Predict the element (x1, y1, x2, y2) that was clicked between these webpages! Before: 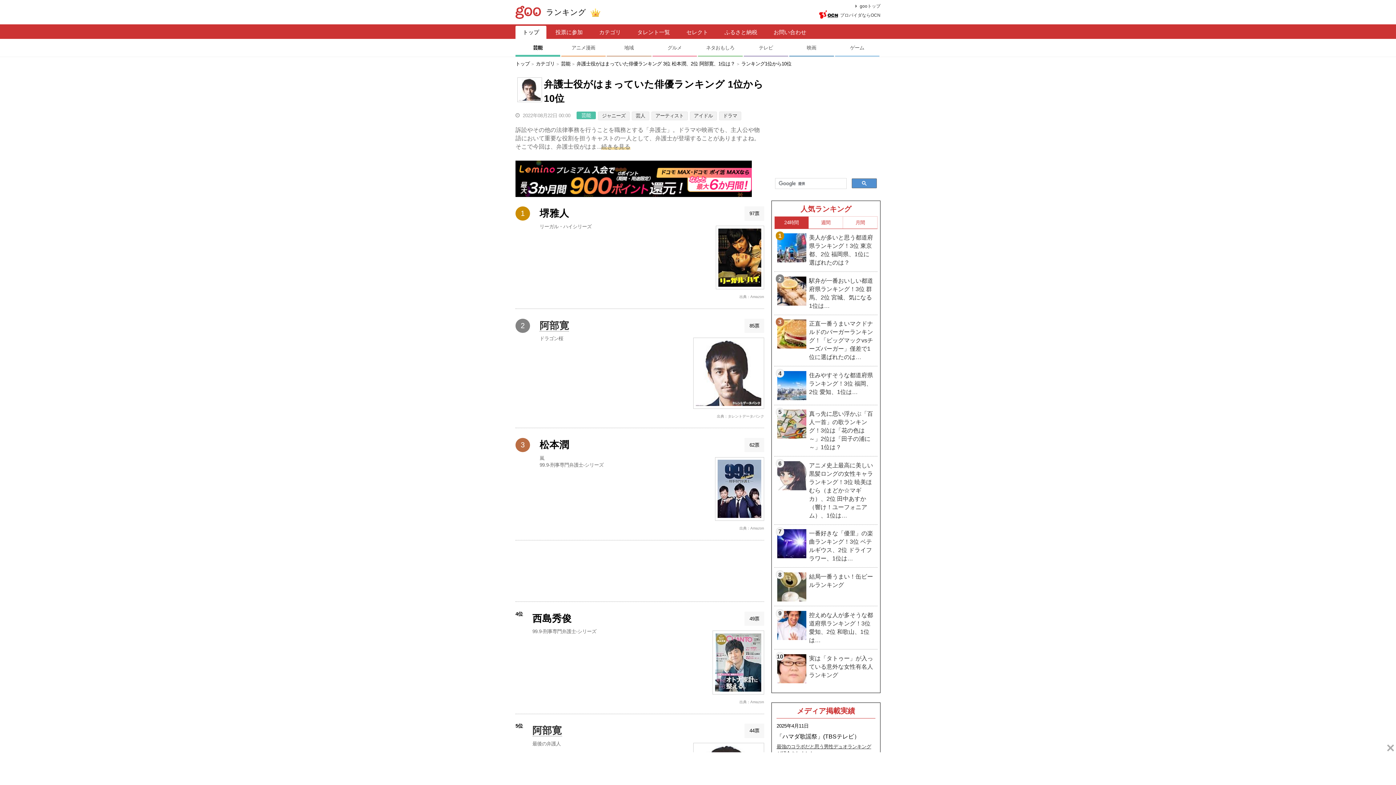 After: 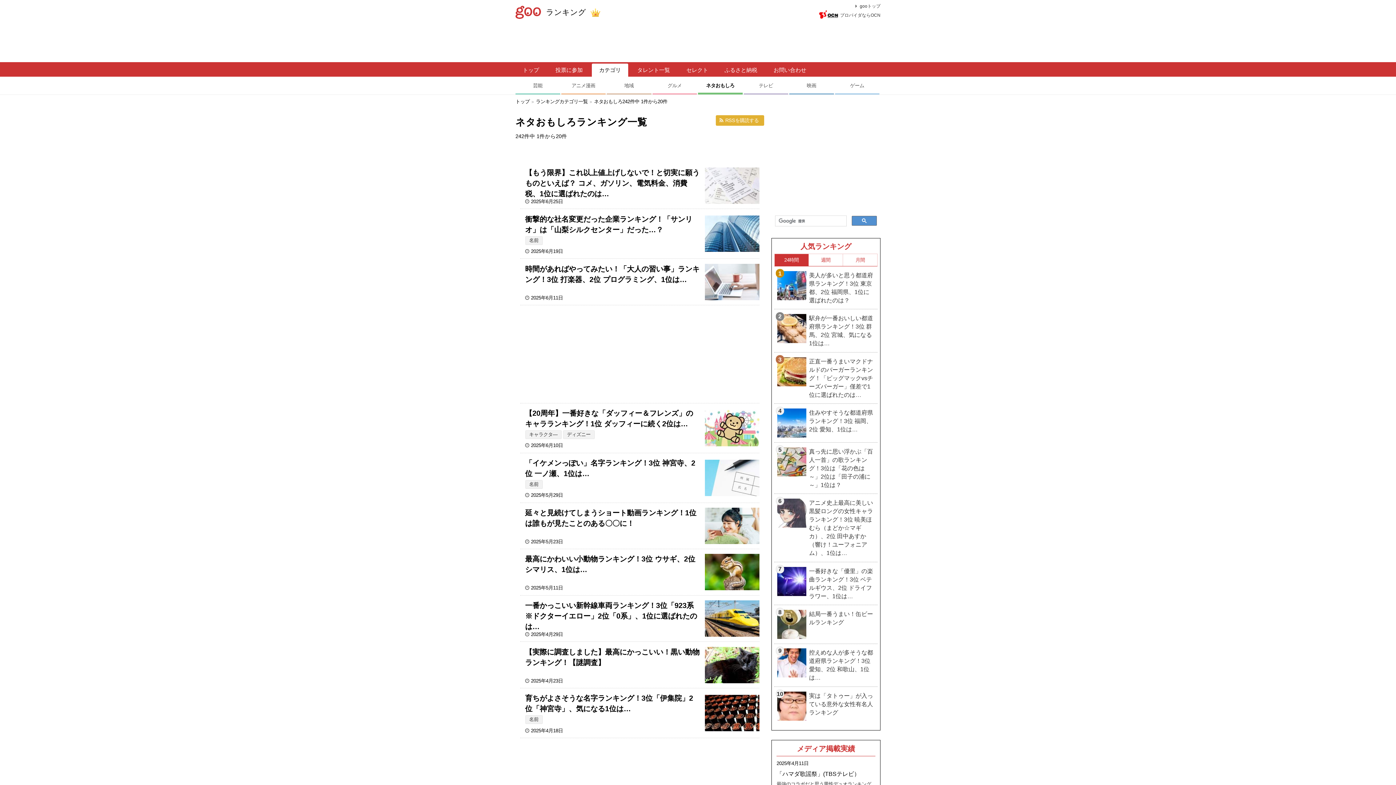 Action: bbox: (698, 40, 742, 55) label: ネタおもしろ